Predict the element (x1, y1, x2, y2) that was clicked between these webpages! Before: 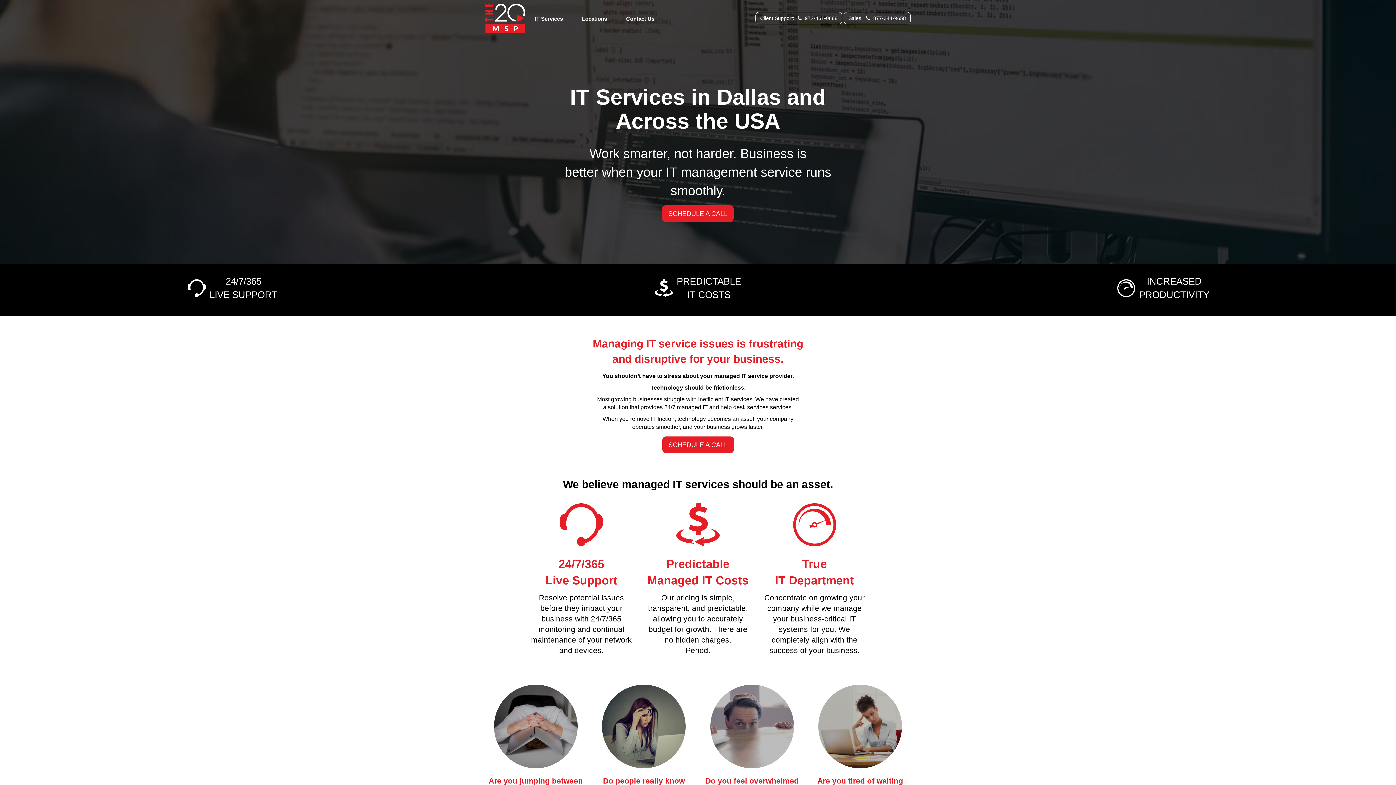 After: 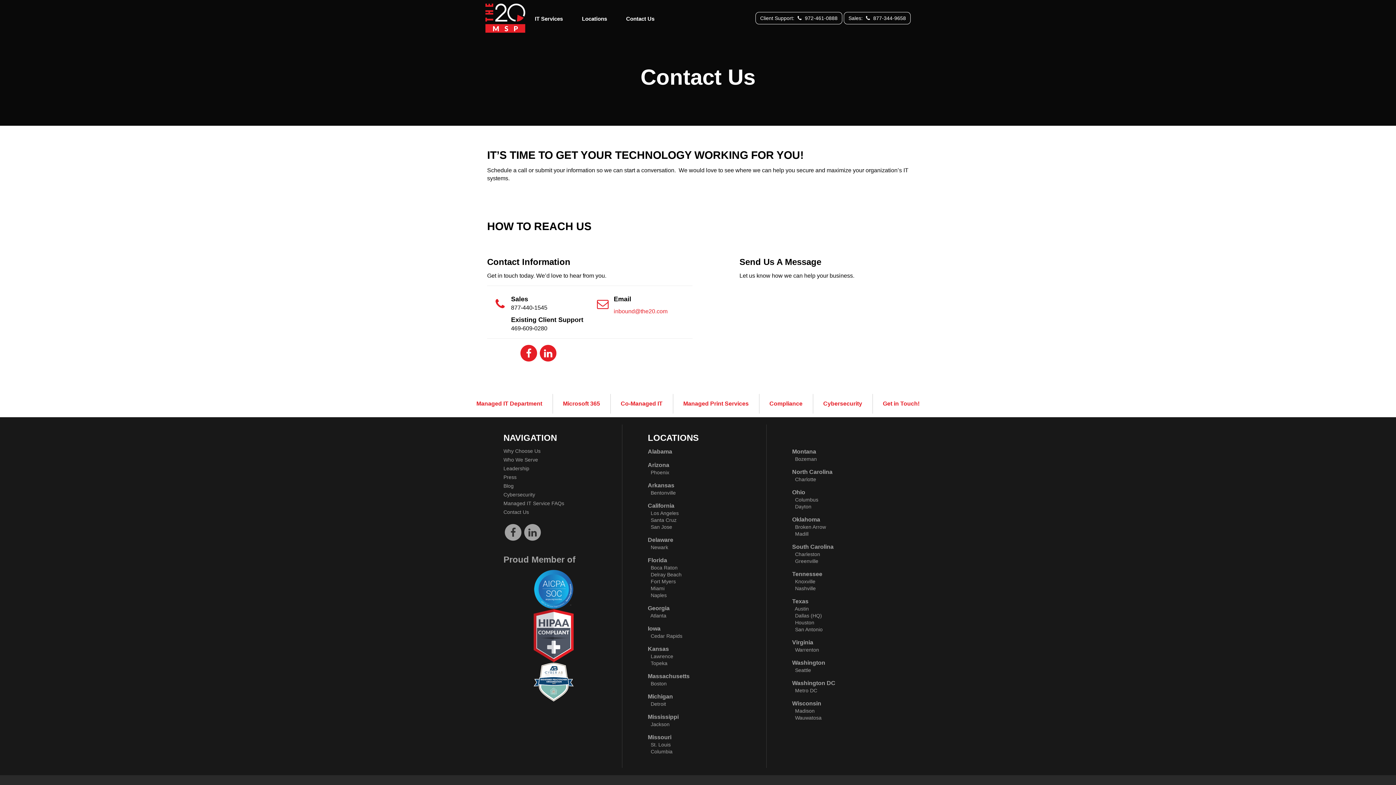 Action: label: SCHEDULE A CALL bbox: (662, 205, 733, 222)